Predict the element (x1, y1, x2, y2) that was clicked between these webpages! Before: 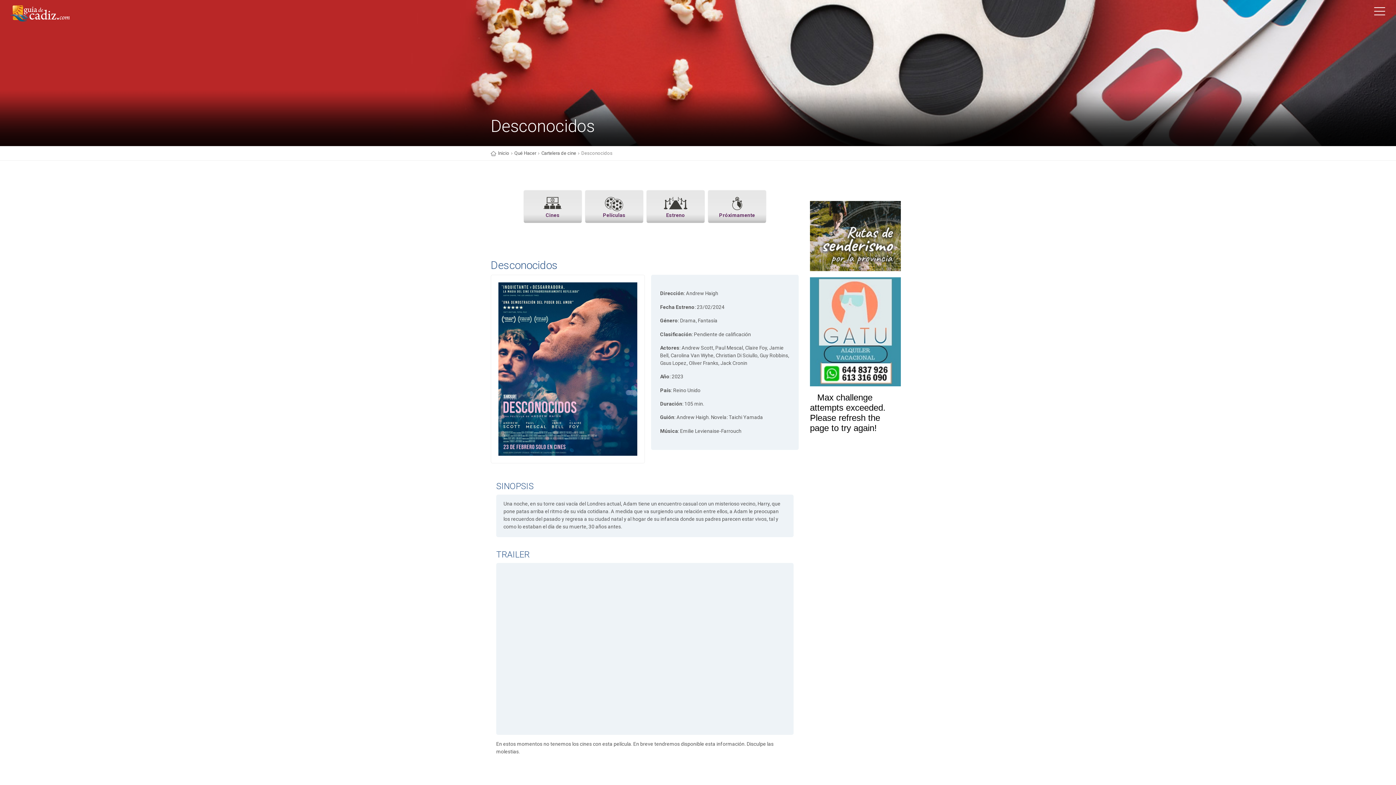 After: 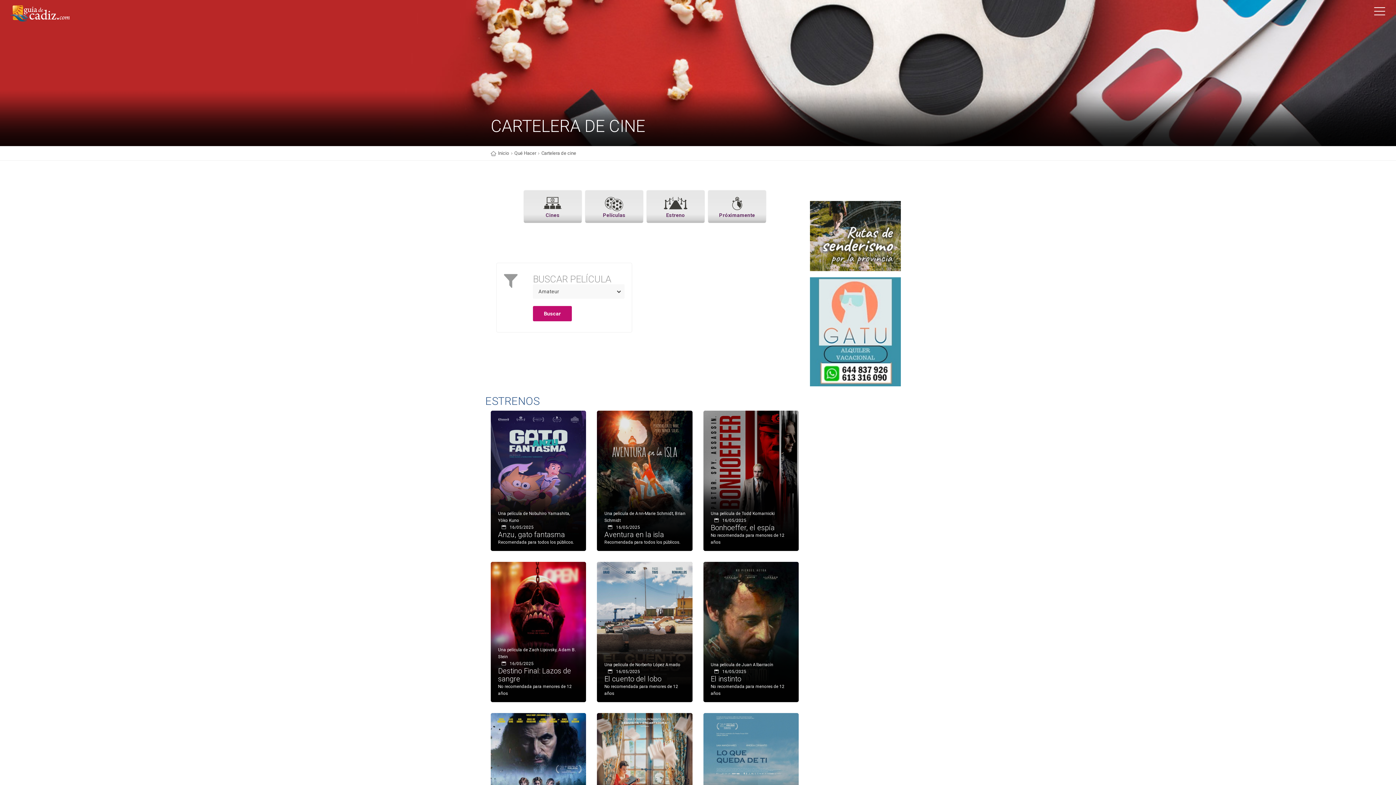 Action: label: Cartelera de cine bbox: (541, 150, 576, 156)